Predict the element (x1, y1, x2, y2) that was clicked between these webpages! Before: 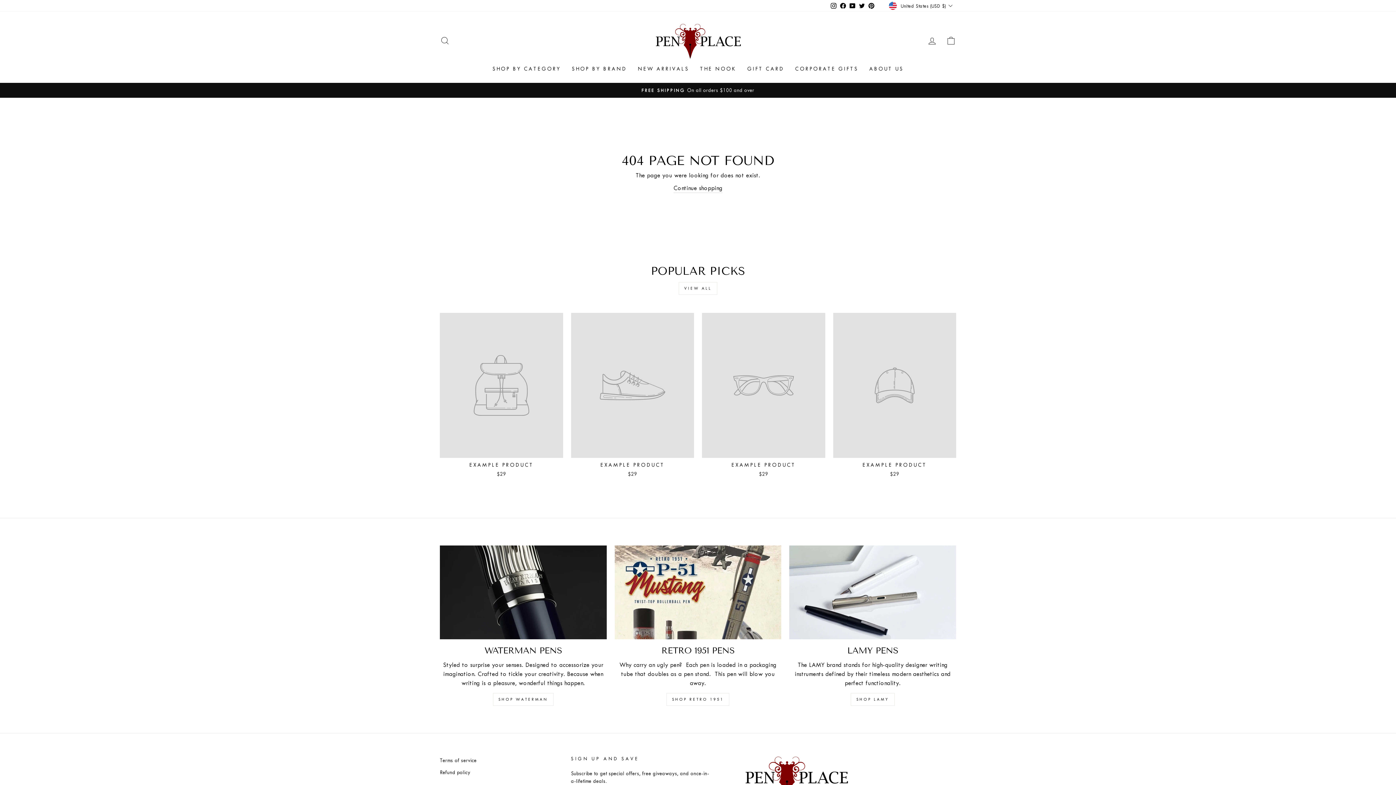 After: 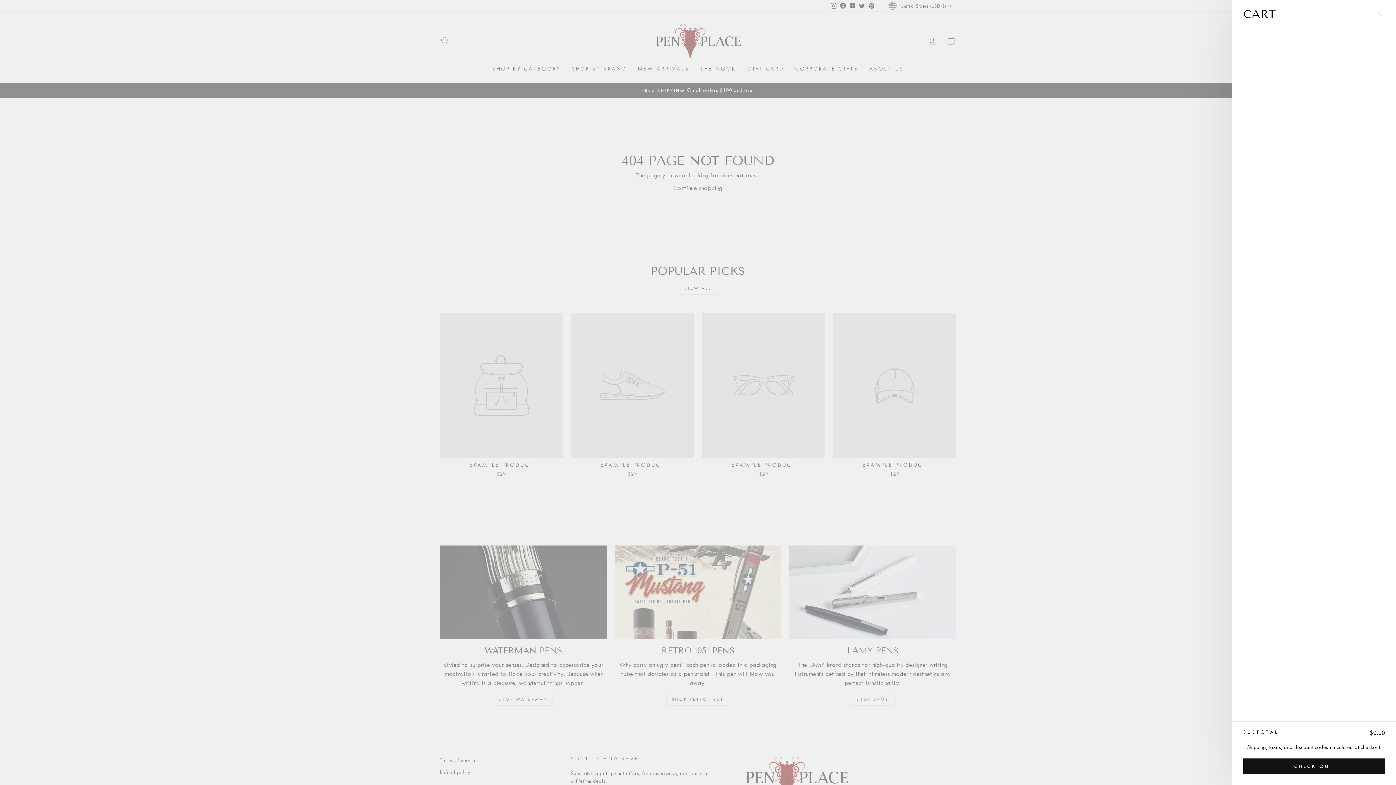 Action: bbox: (941, 32, 960, 48) label: CART